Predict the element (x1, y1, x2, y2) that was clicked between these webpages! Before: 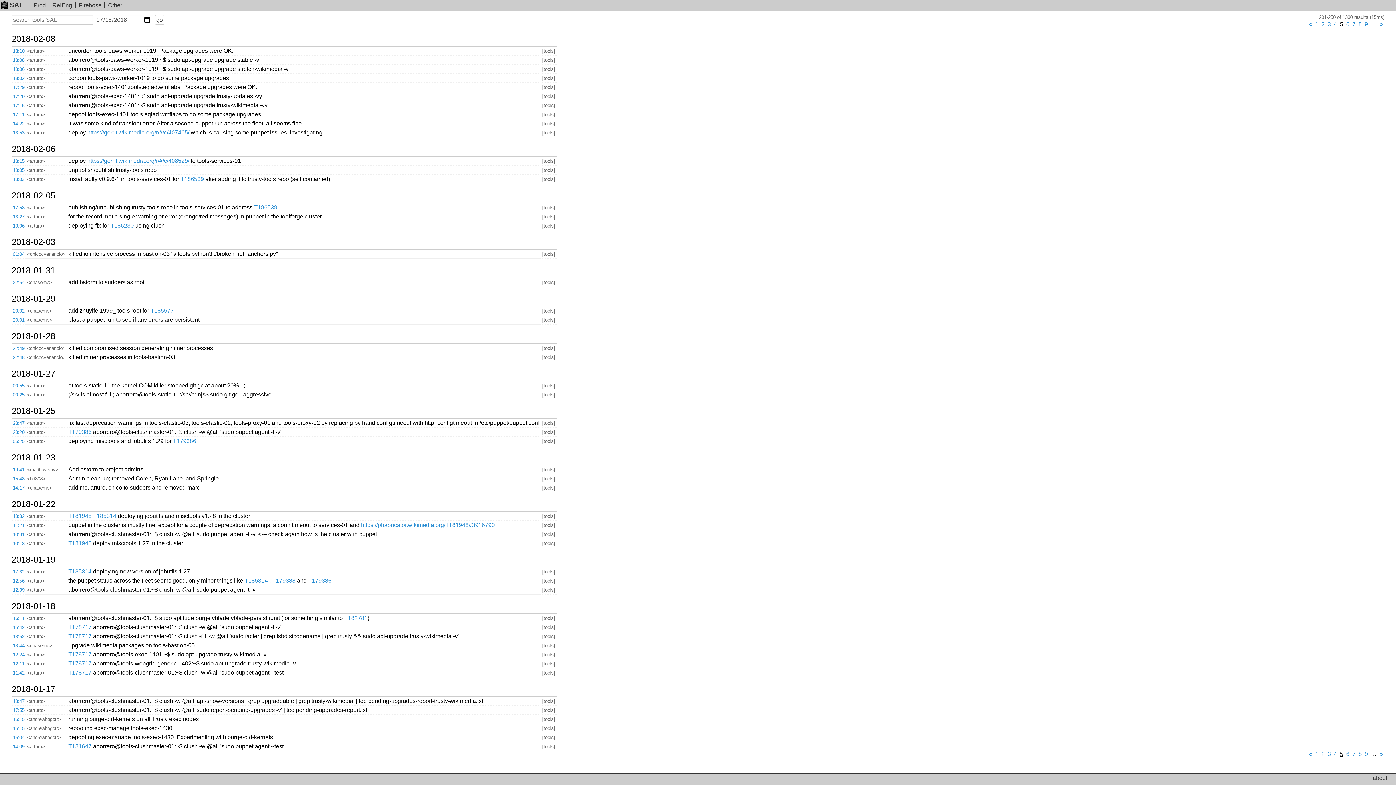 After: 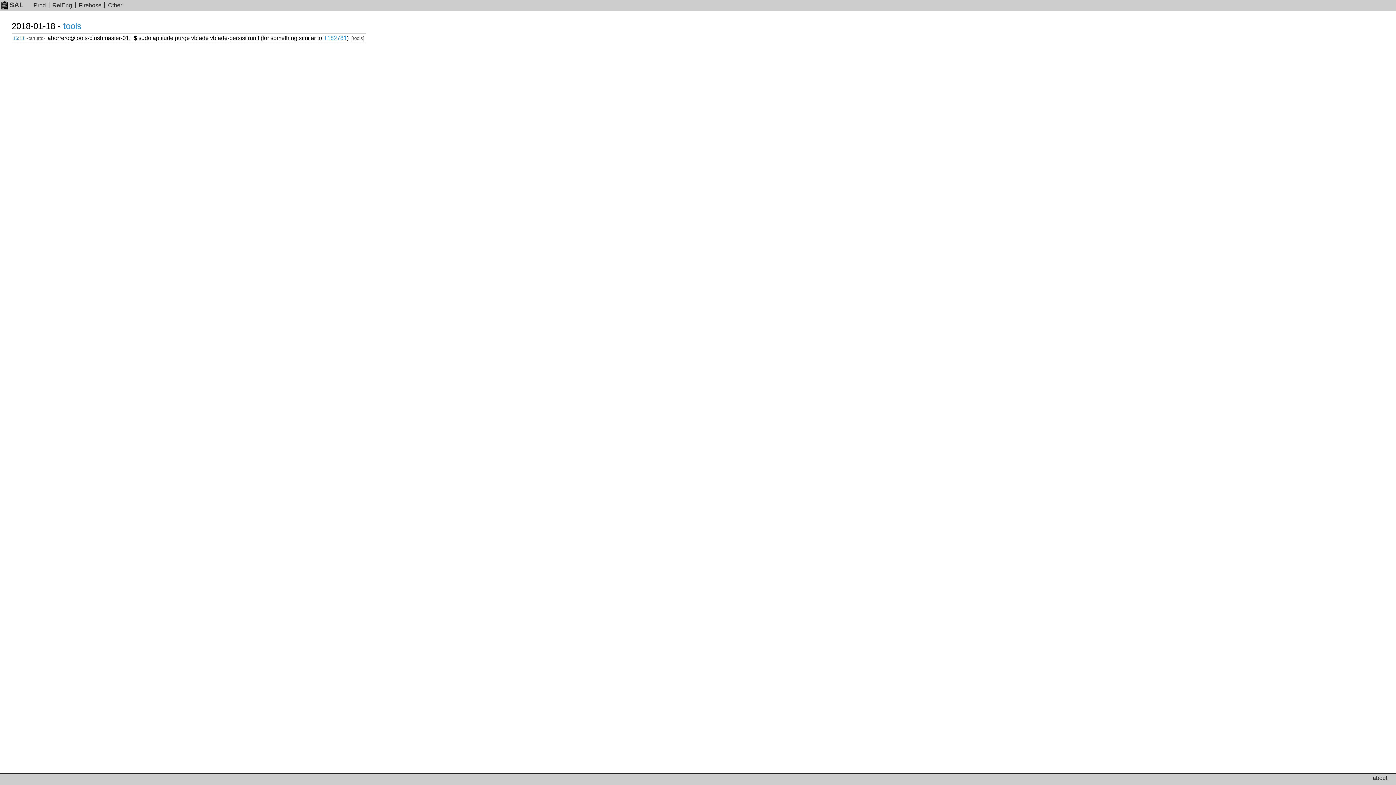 Action: label: 16:11 bbox: (12, 615, 24, 621)